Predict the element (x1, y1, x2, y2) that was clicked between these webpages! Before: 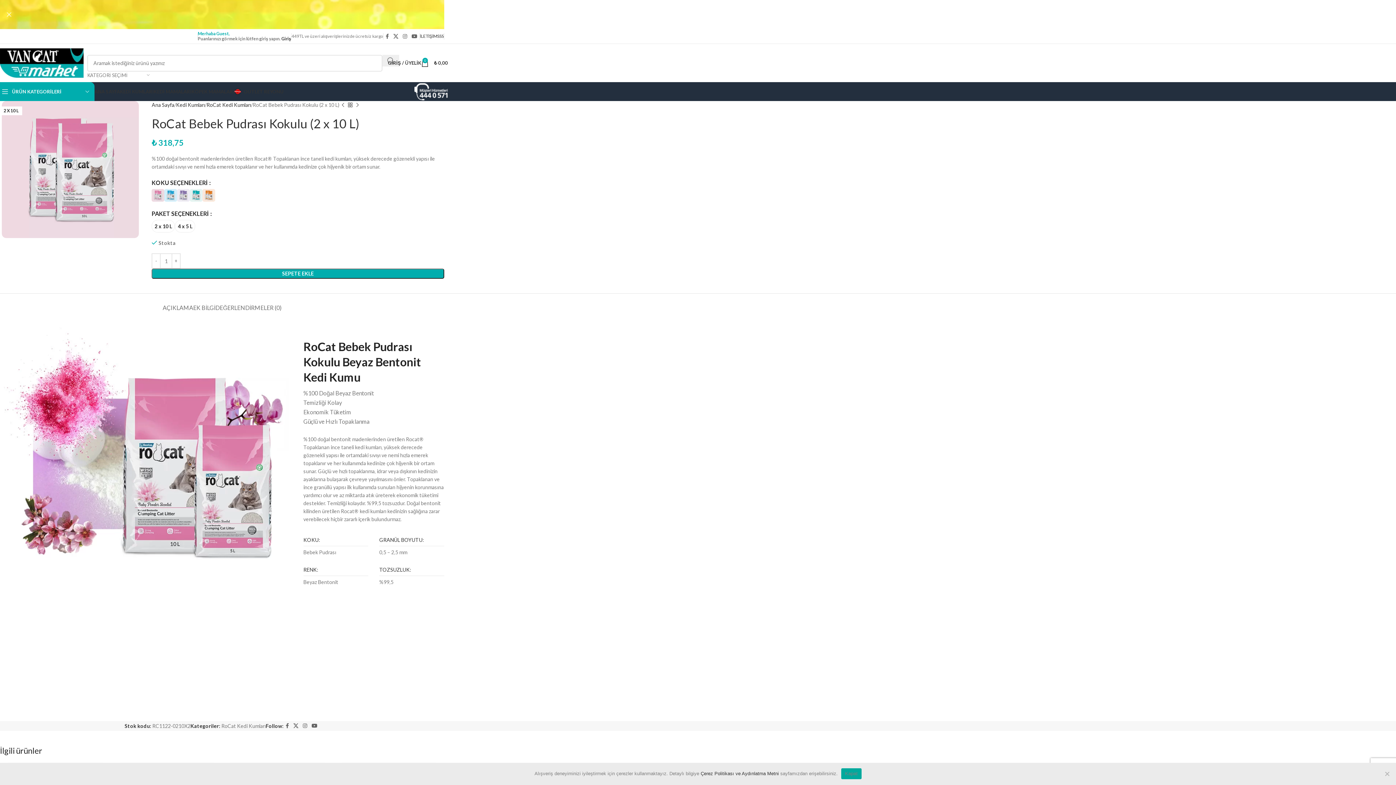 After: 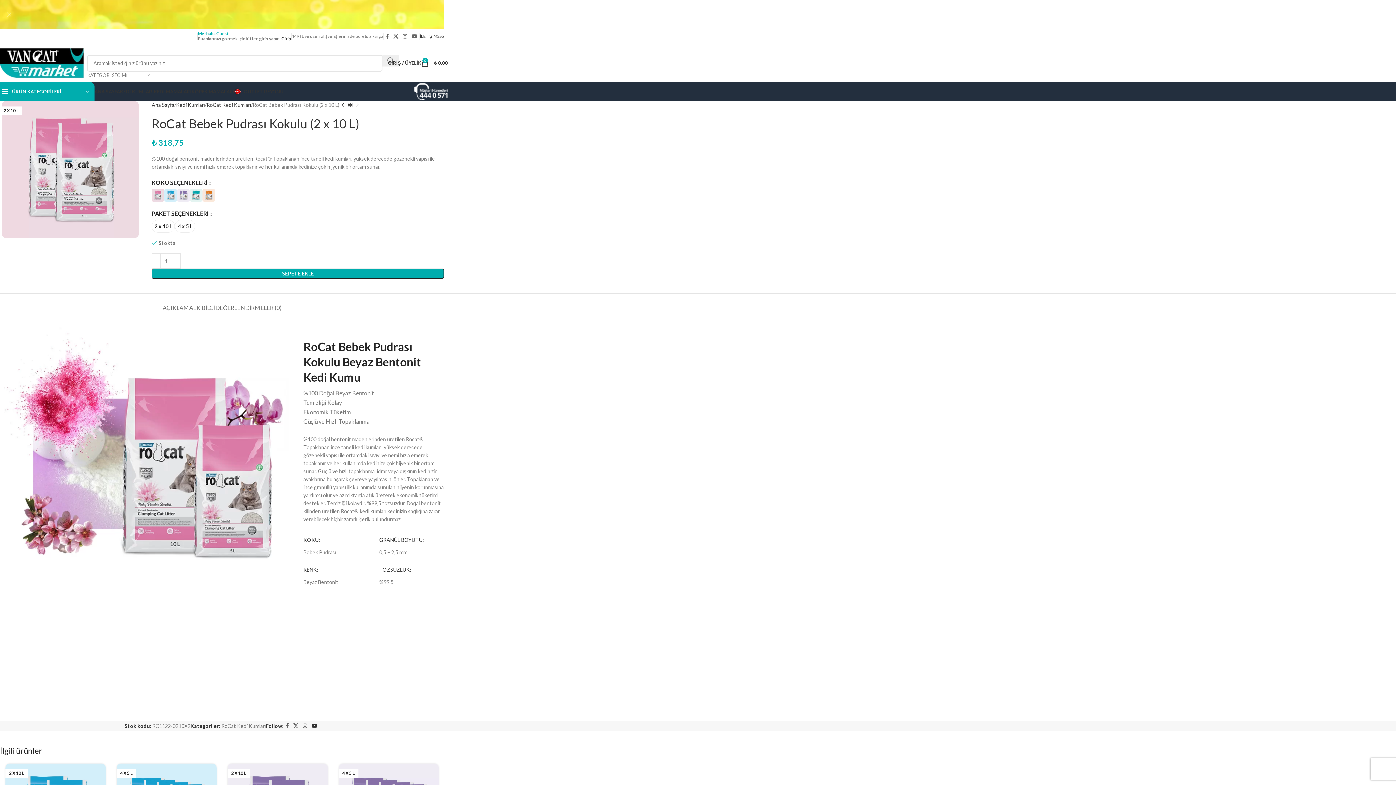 Action: label: YouTube social link bbox: (309, 721, 319, 731)